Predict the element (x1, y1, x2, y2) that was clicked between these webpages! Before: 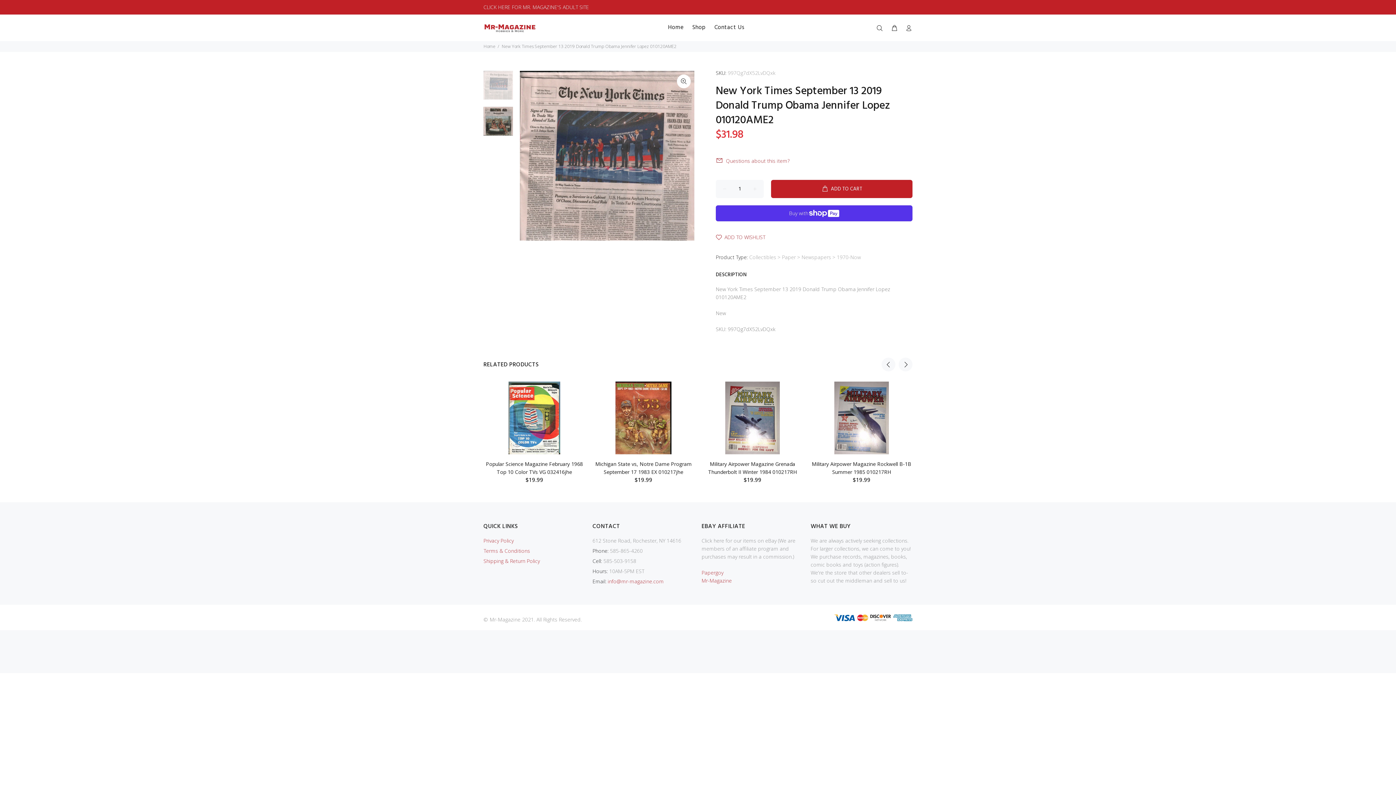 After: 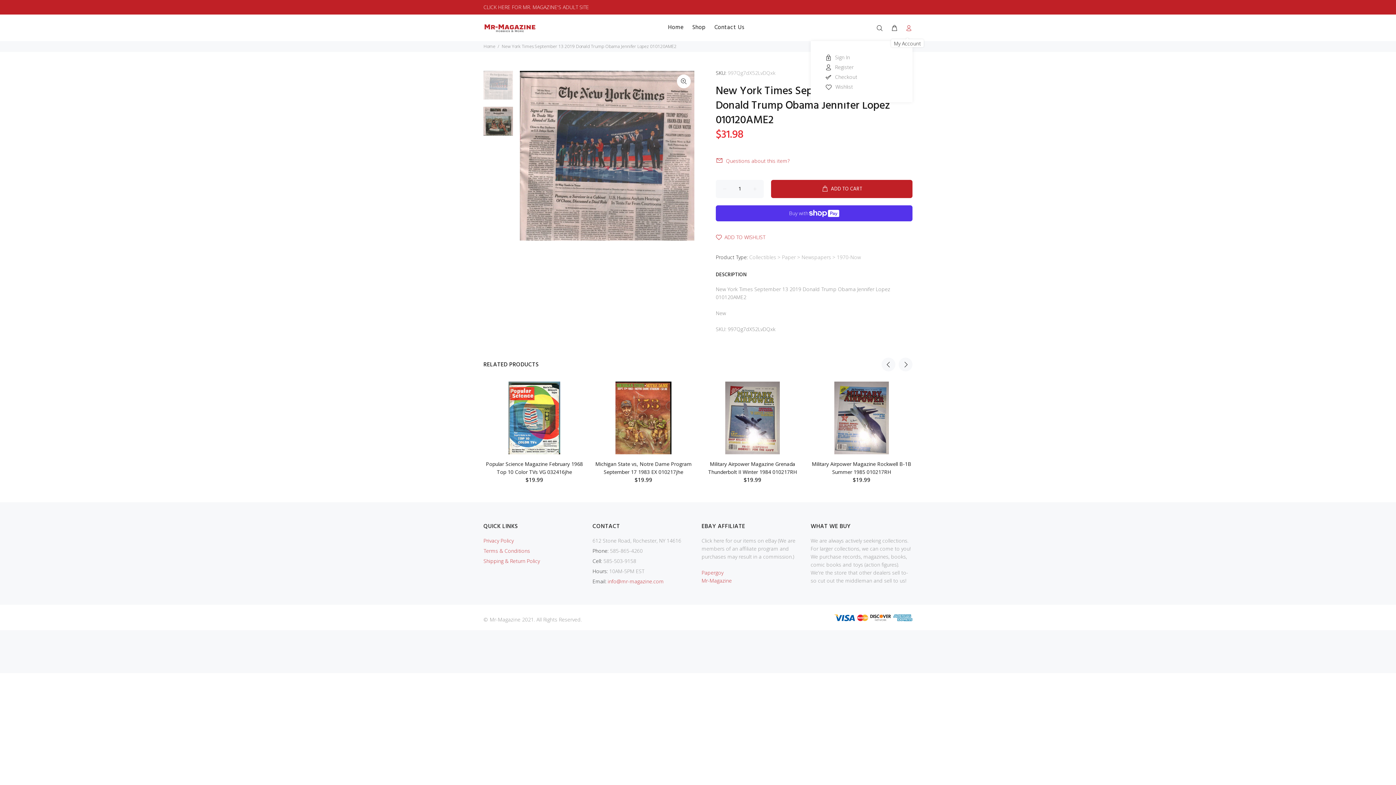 Action: bbox: (902, 22, 912, 34)